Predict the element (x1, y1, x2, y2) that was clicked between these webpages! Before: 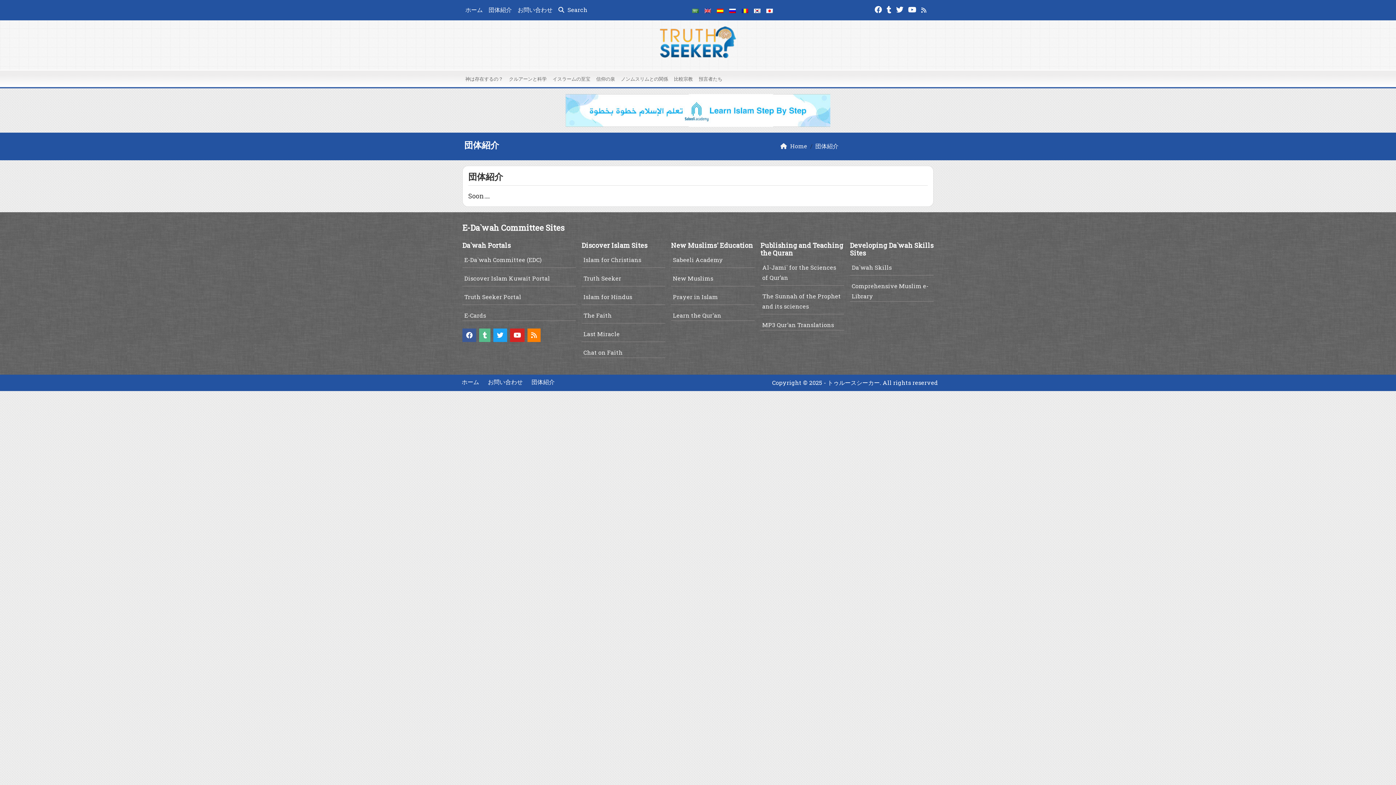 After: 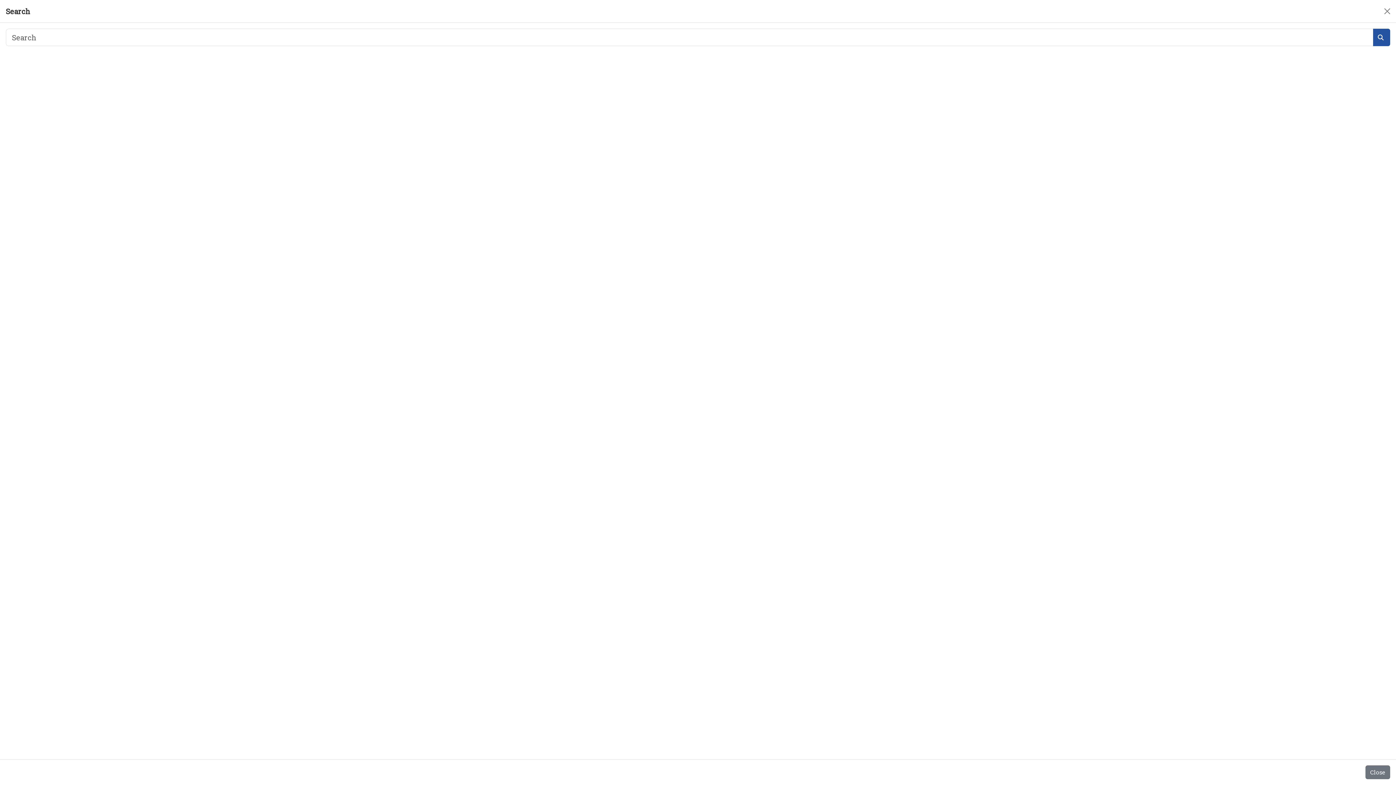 Action: bbox: (555, 3, 590, 17) label:  Search